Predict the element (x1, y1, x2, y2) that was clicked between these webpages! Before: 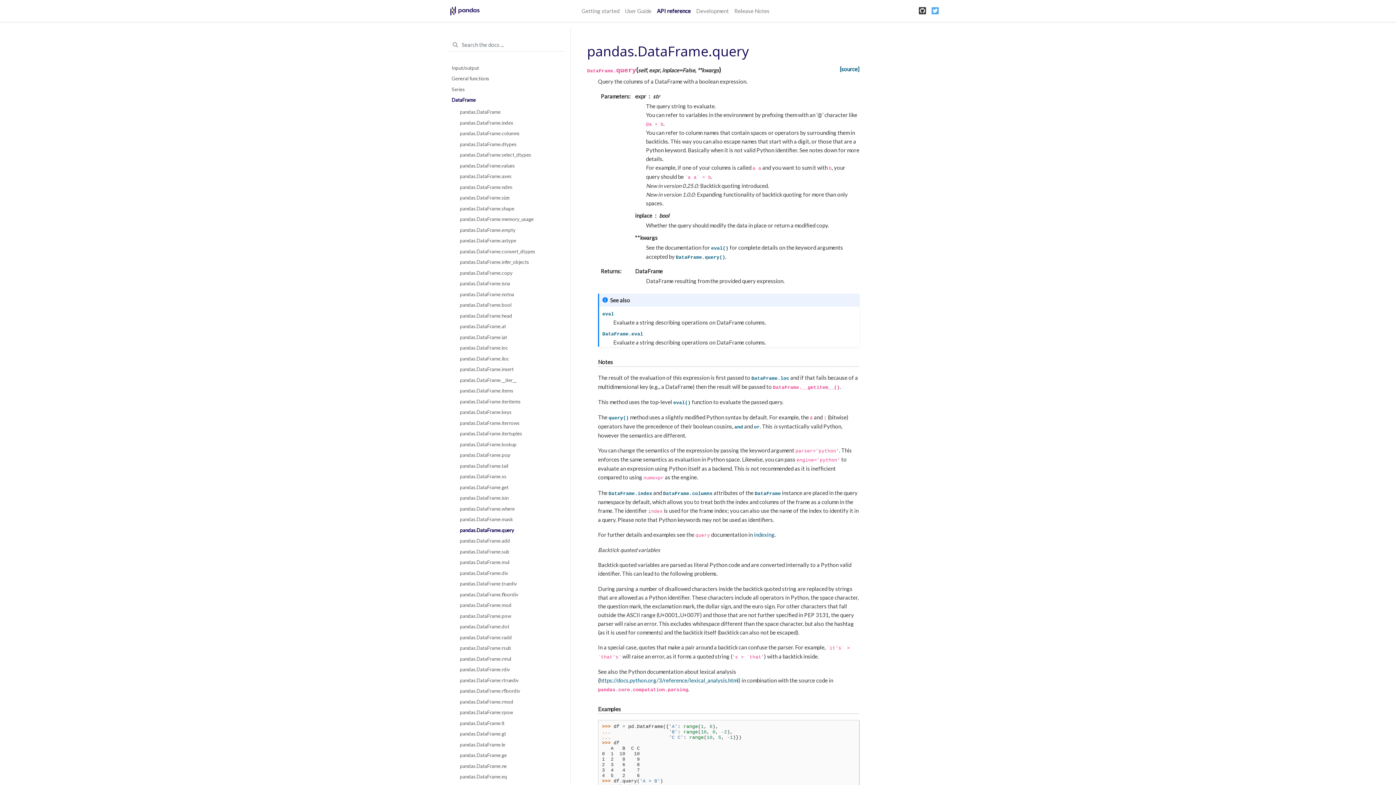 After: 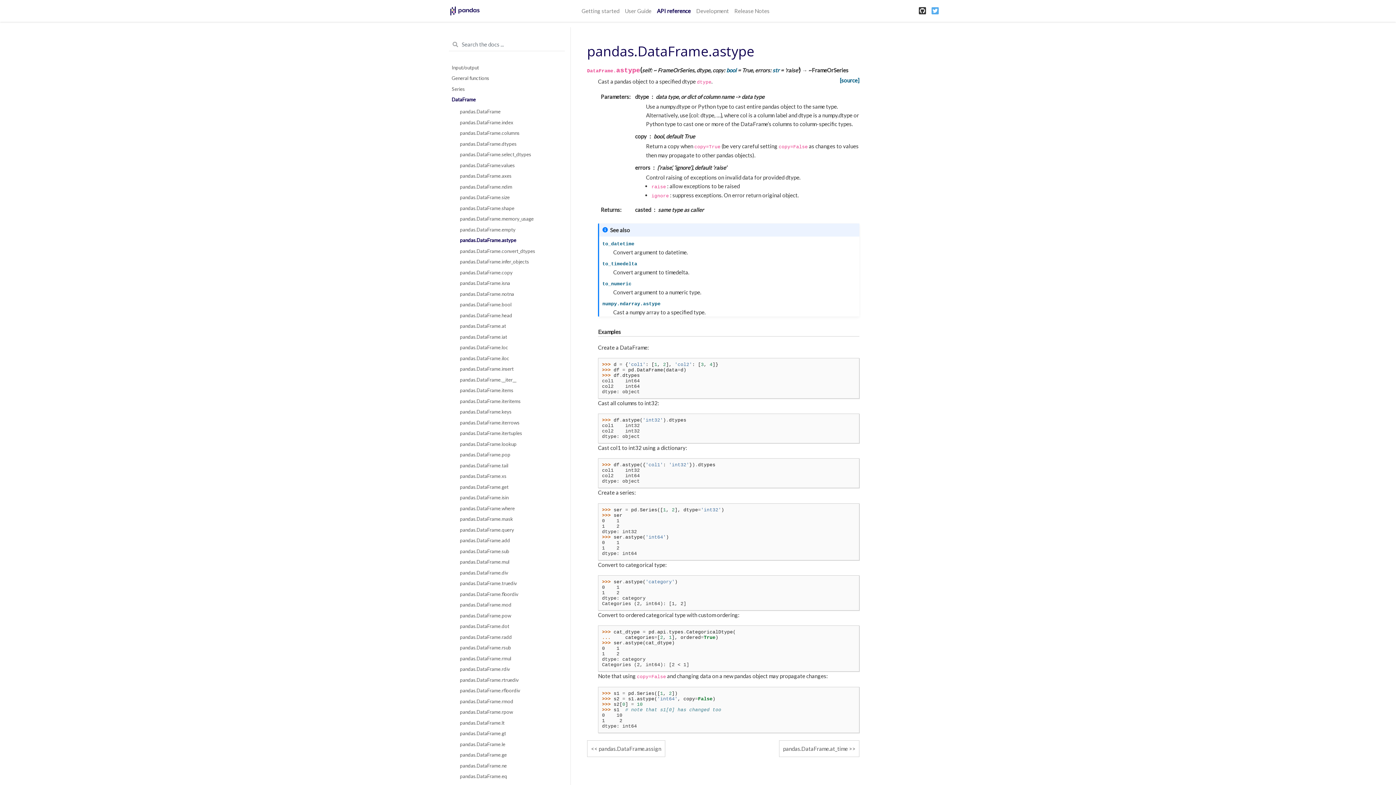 Action: label: pandas.DataFrame.astype bbox: (451, 235, 562, 246)